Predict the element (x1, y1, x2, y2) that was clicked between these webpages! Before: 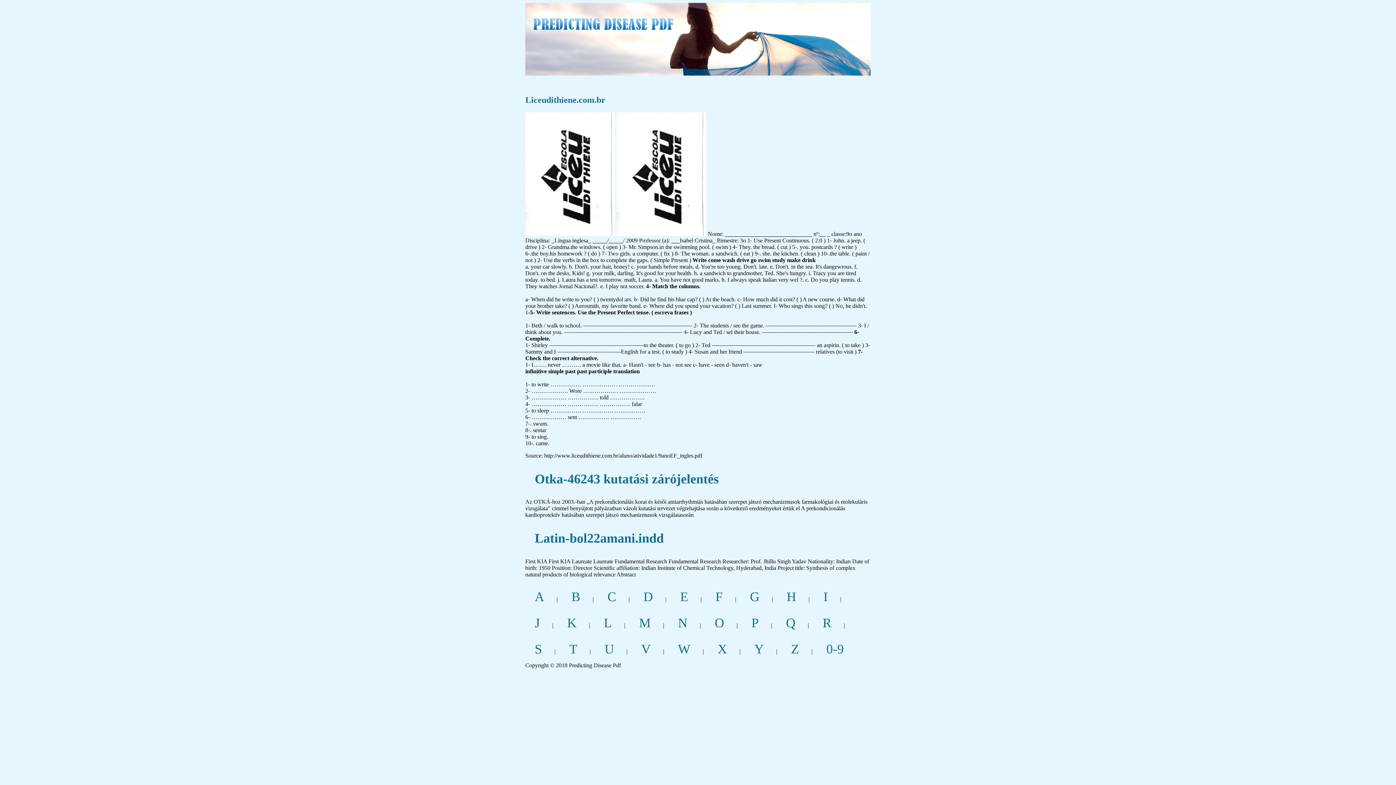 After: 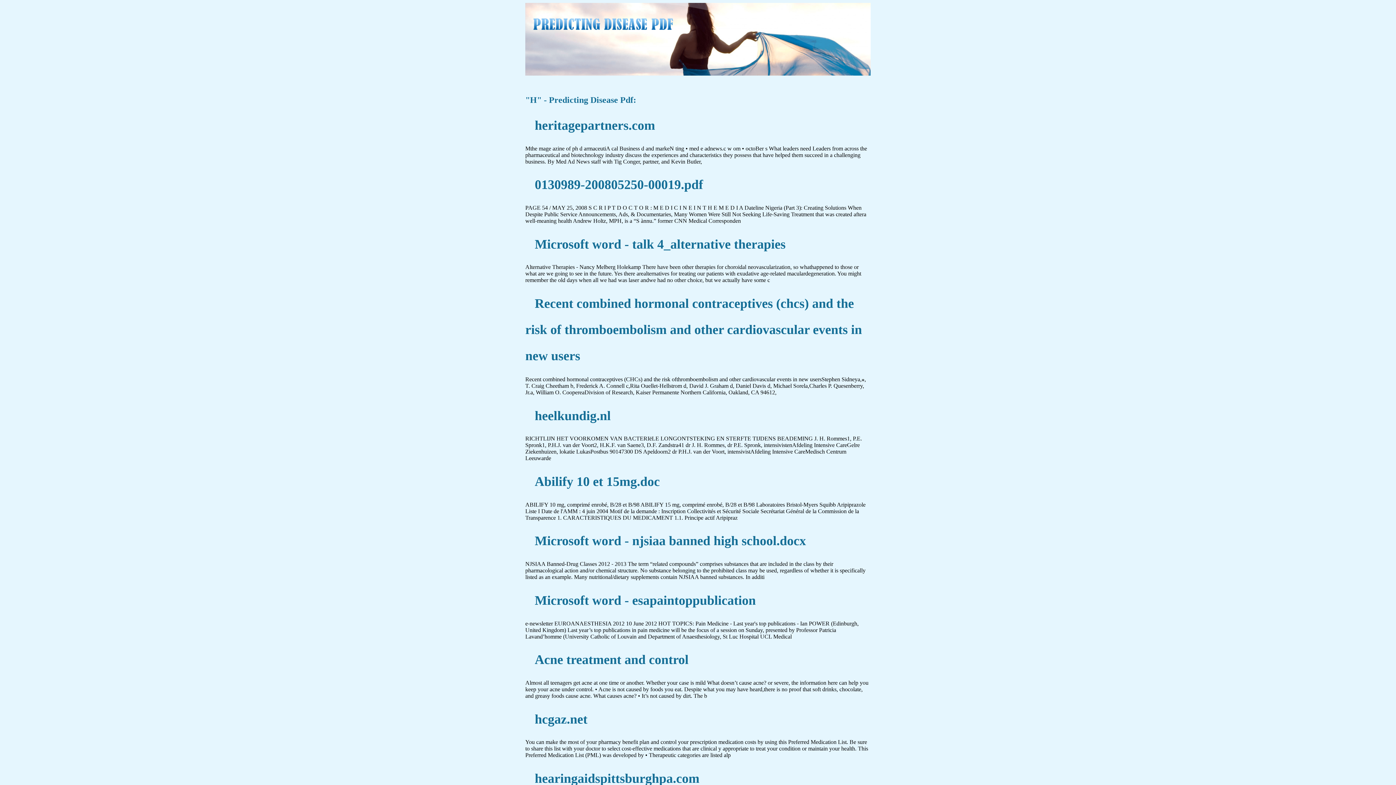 Action: label: H bbox: (786, 589, 796, 604)